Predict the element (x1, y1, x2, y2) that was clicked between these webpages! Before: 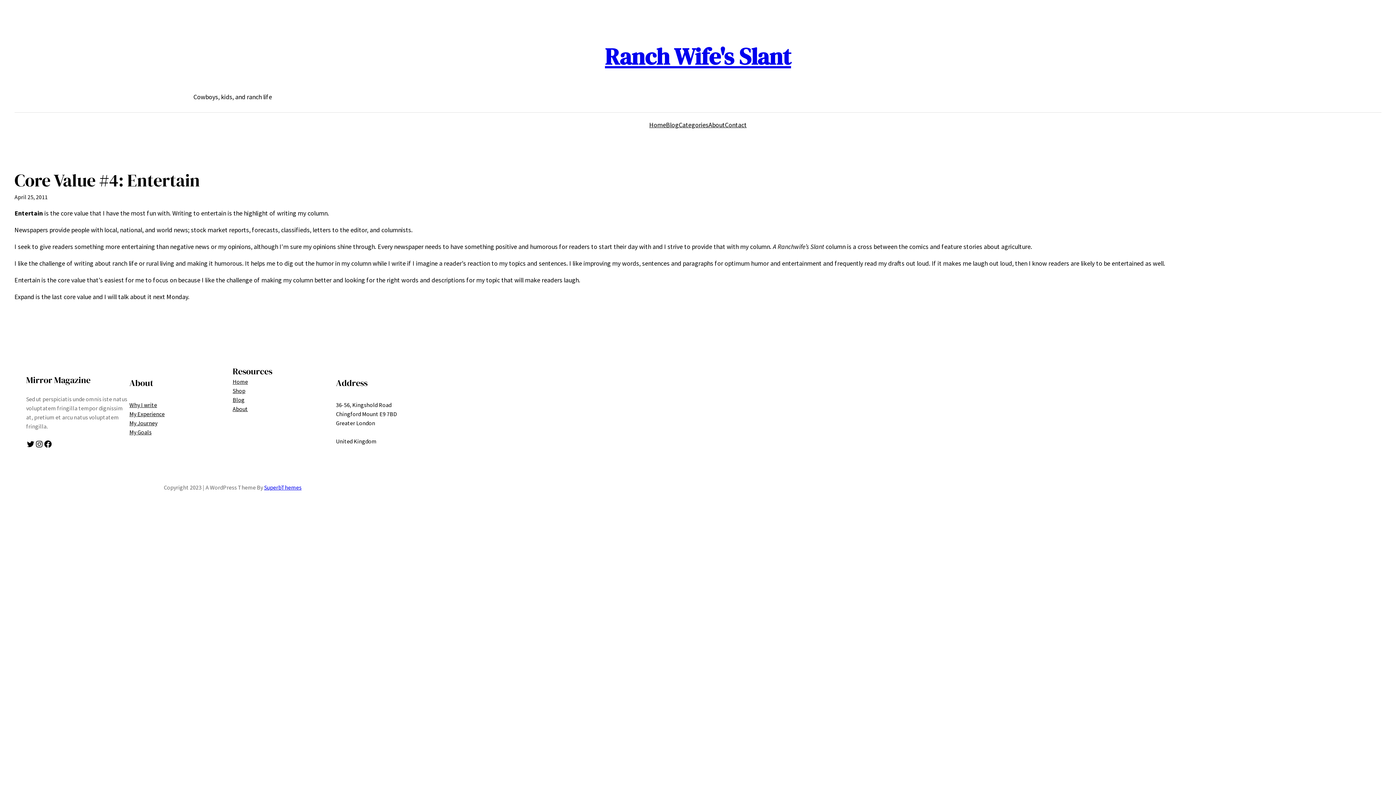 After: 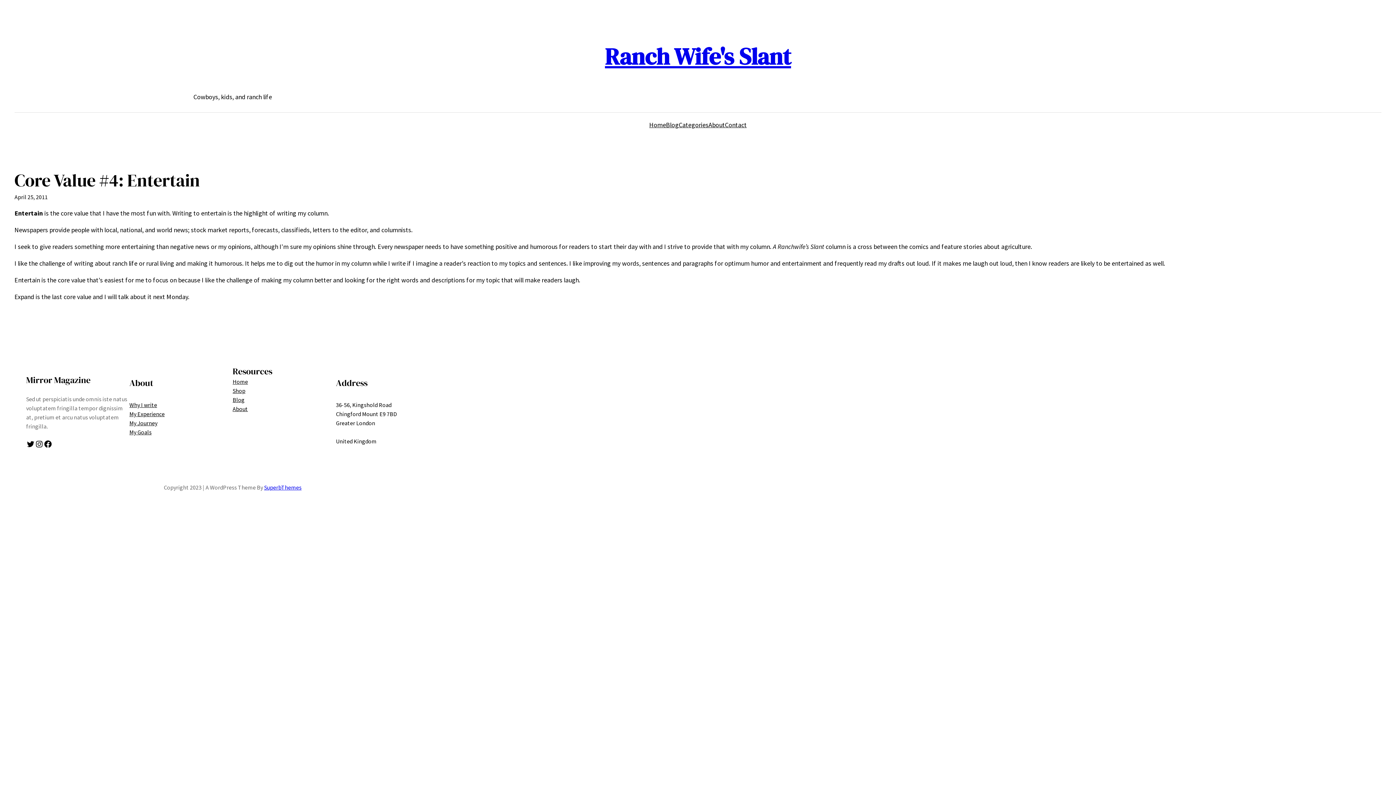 Action: bbox: (129, 418, 157, 428) label: My Journey